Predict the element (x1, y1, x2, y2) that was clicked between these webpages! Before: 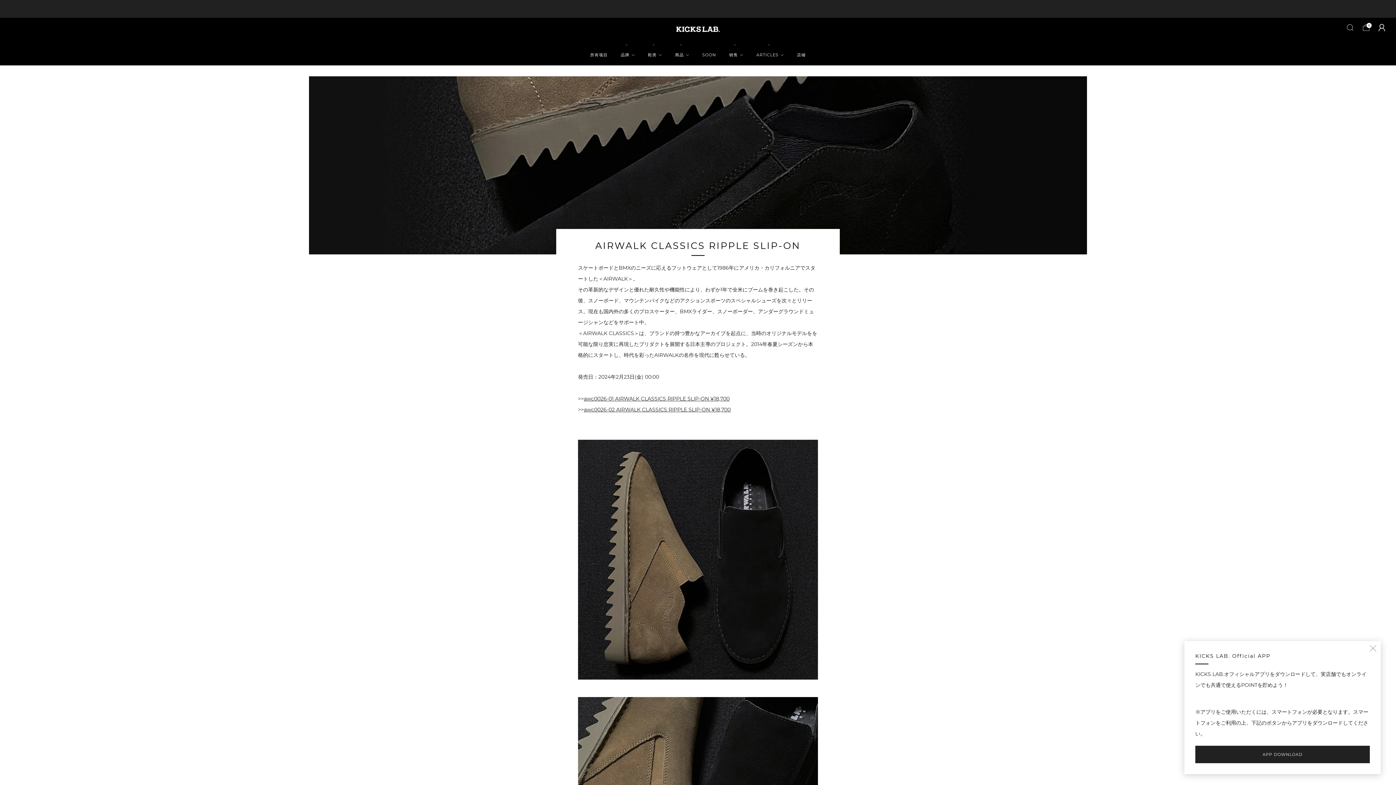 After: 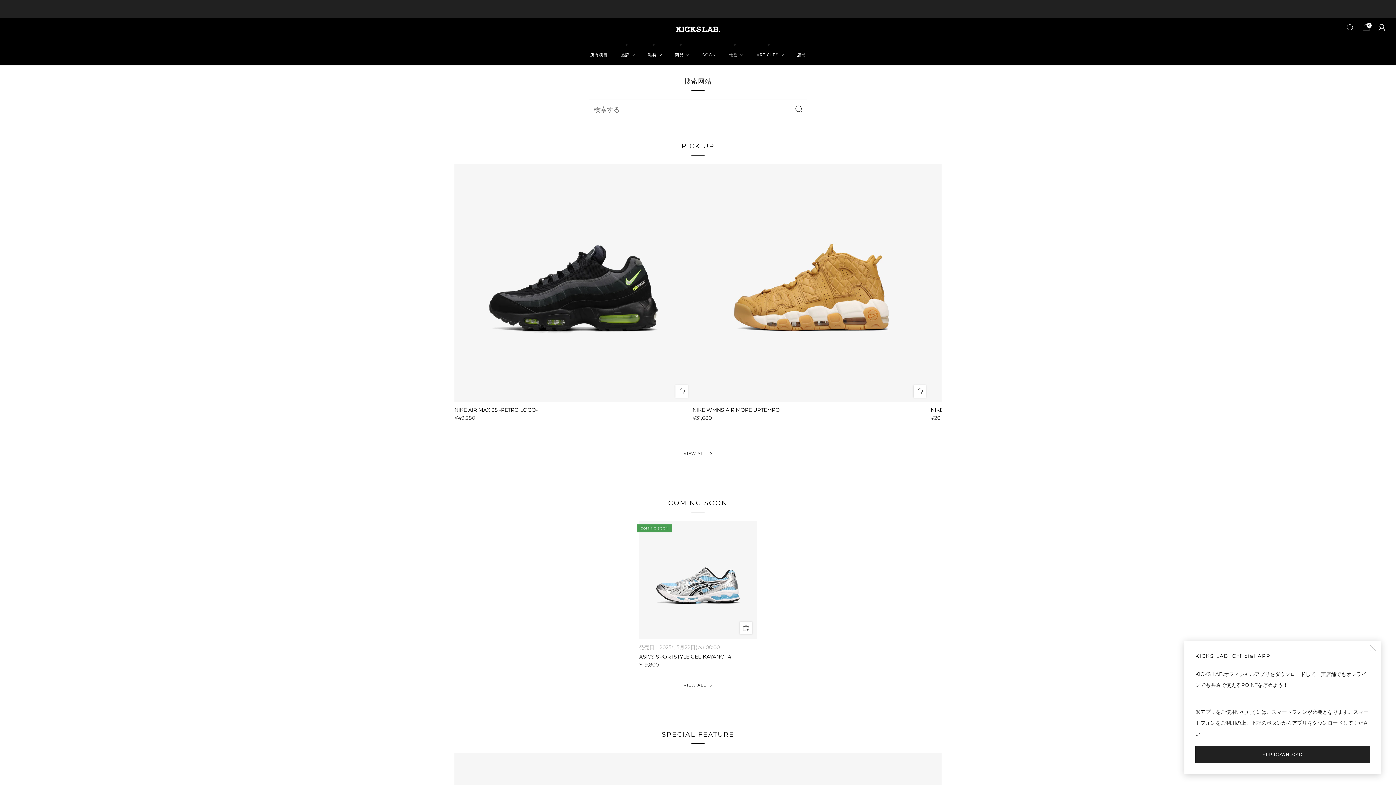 Action: bbox: (590, 49, 607, 60) label: 所有项目